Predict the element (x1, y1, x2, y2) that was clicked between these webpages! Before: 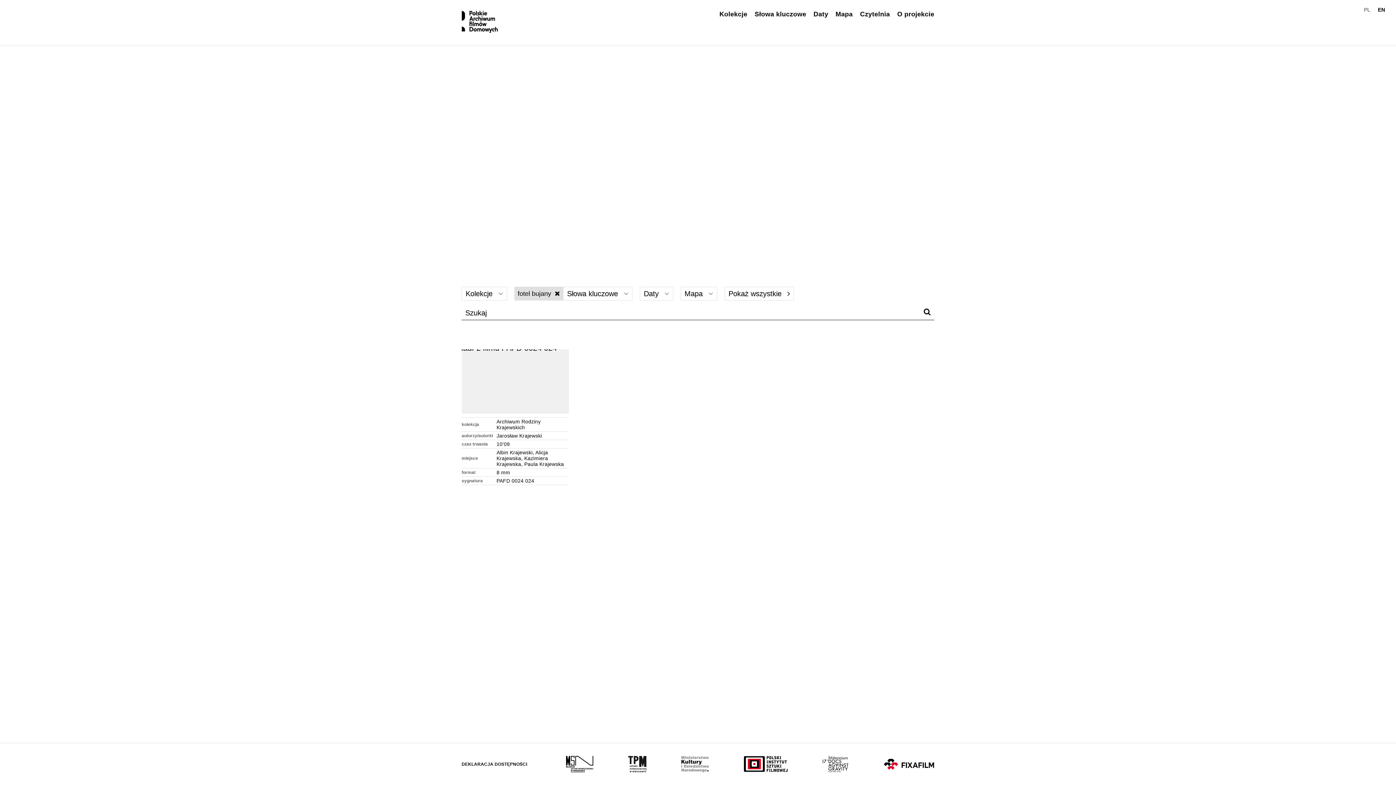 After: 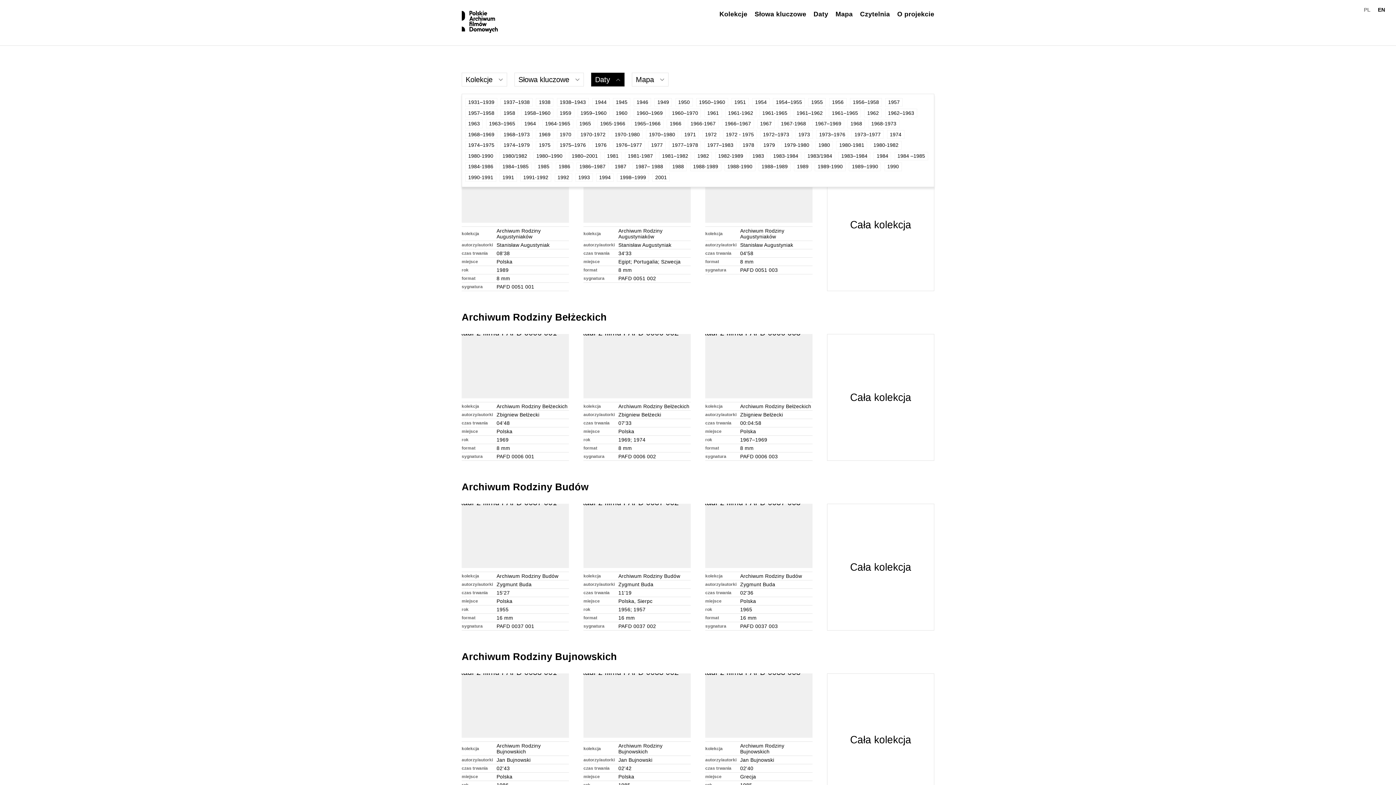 Action: bbox: (813, 10, 828, 17) label: Daty